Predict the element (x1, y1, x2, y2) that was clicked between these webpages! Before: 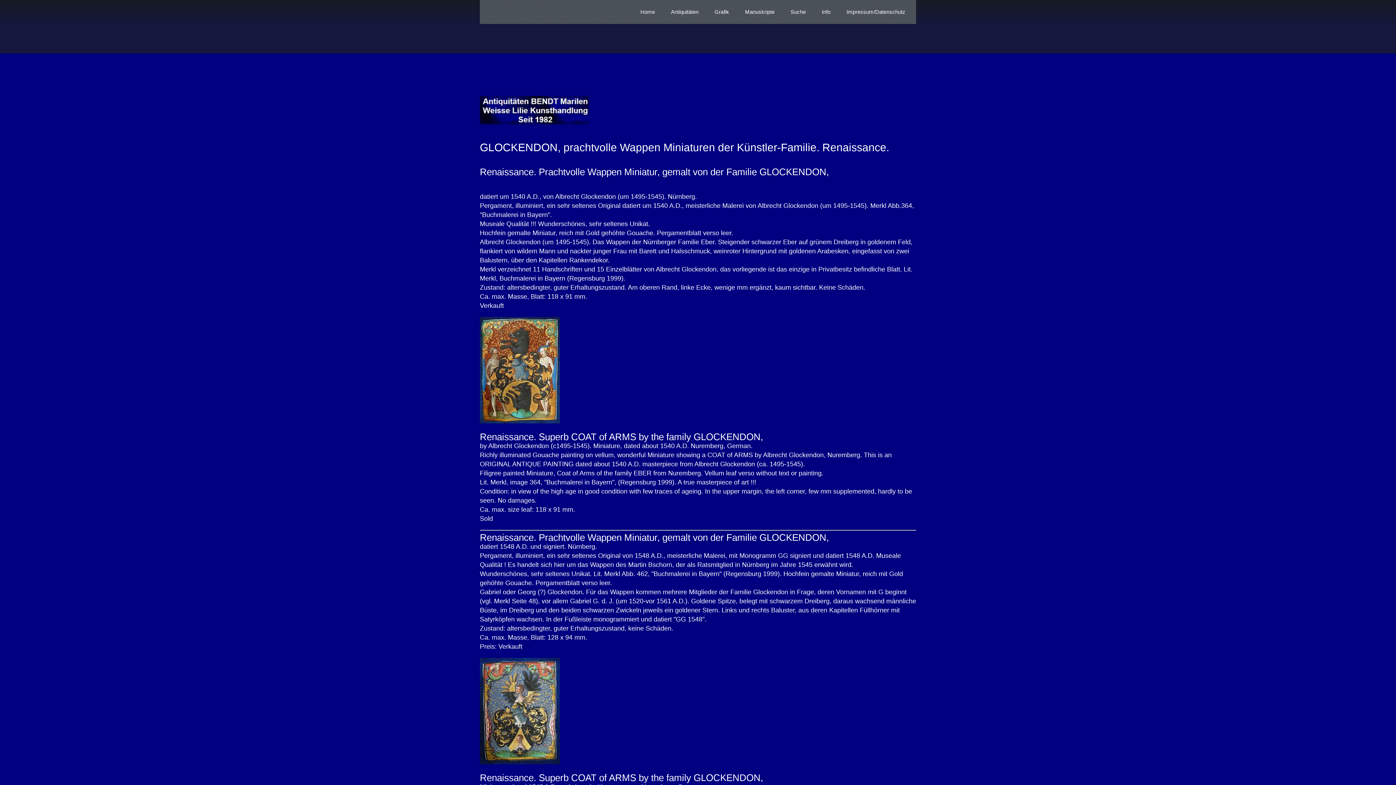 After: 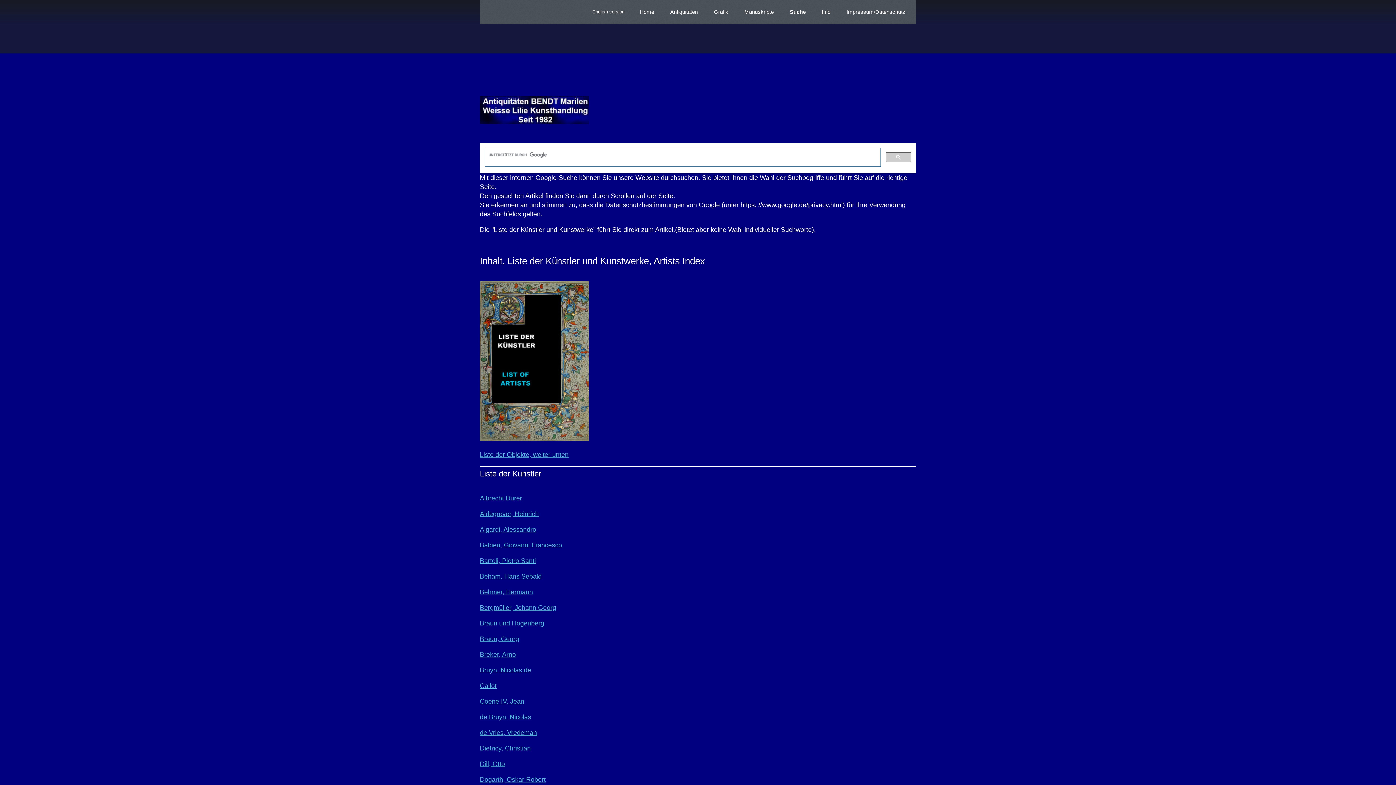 Action: bbox: (790, 9, 806, 14) label: Suche